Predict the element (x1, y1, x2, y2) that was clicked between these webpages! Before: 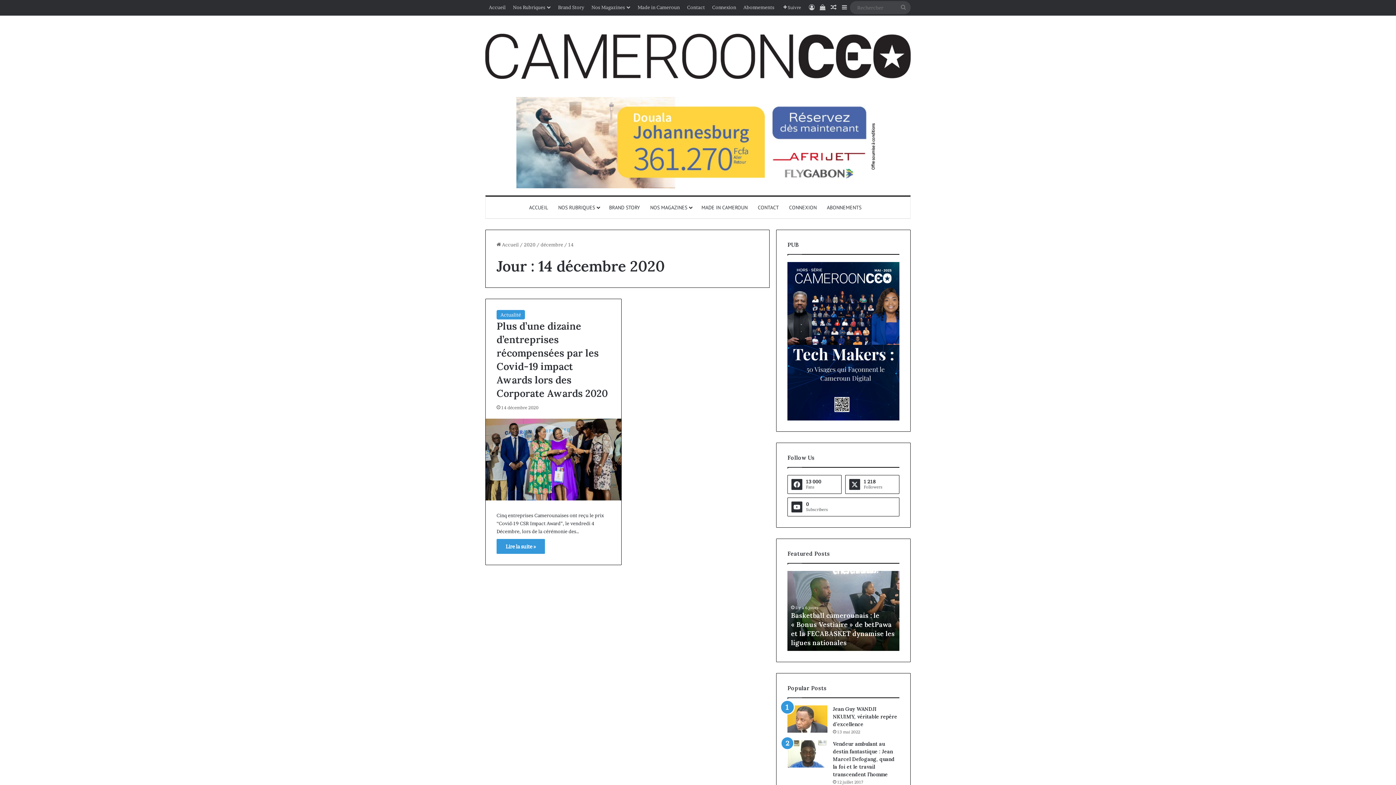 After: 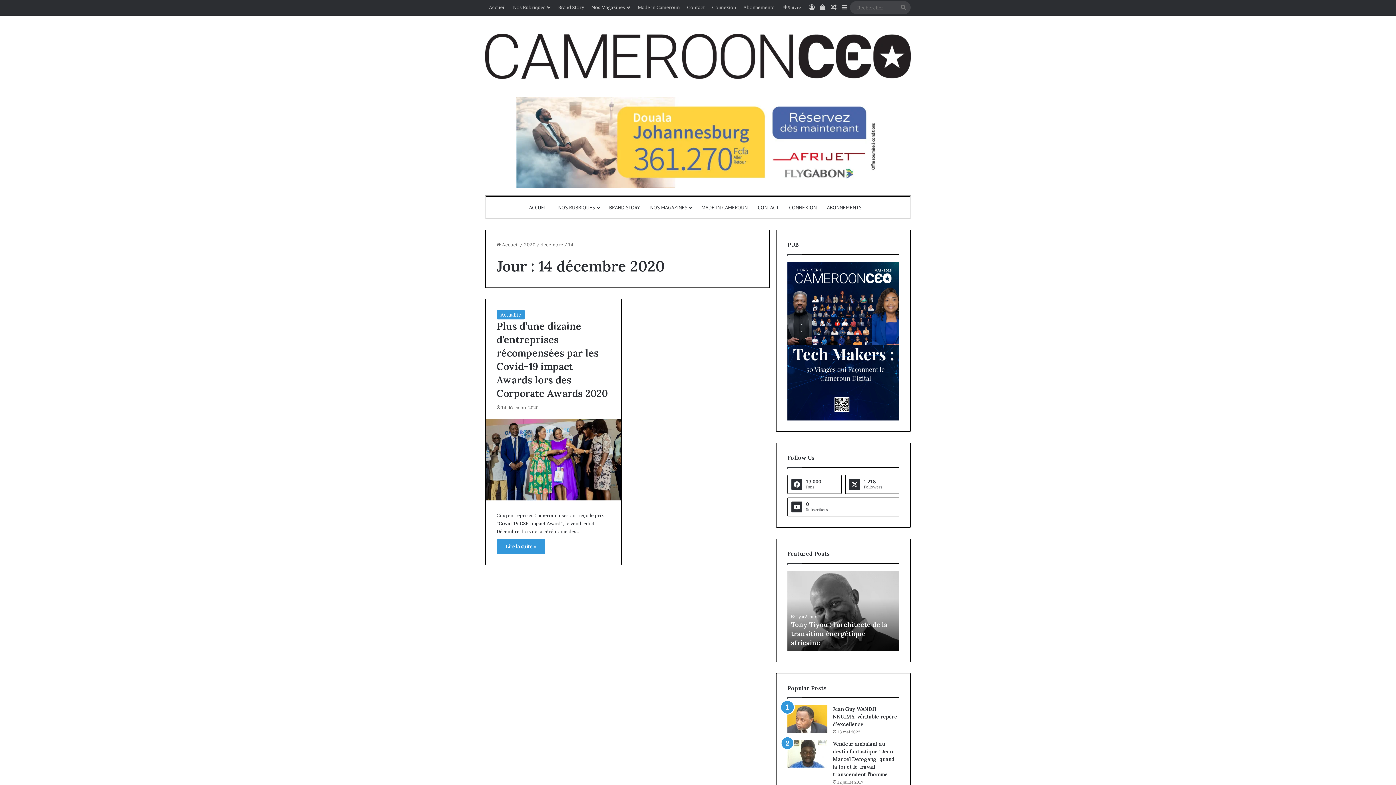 Action: bbox: (787, 262, 899, 420)